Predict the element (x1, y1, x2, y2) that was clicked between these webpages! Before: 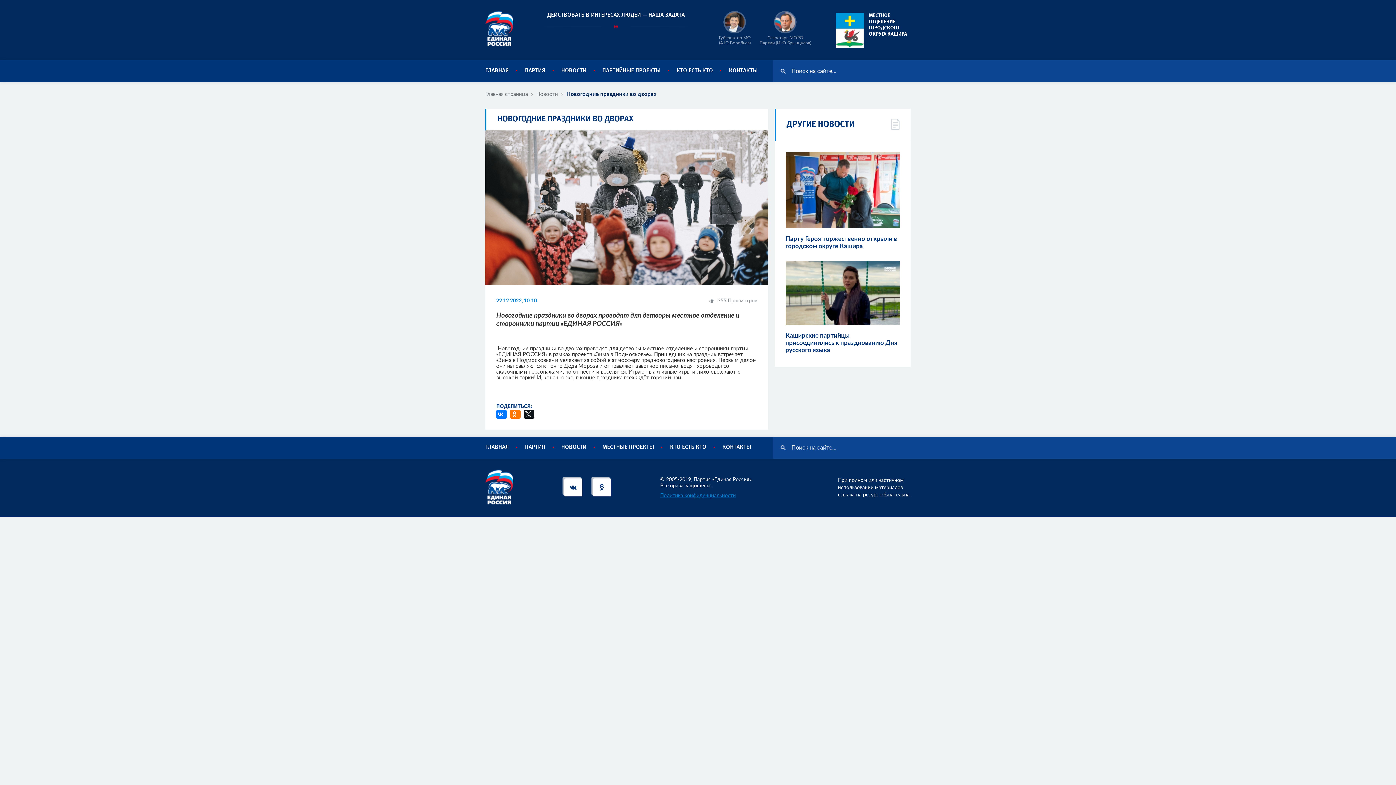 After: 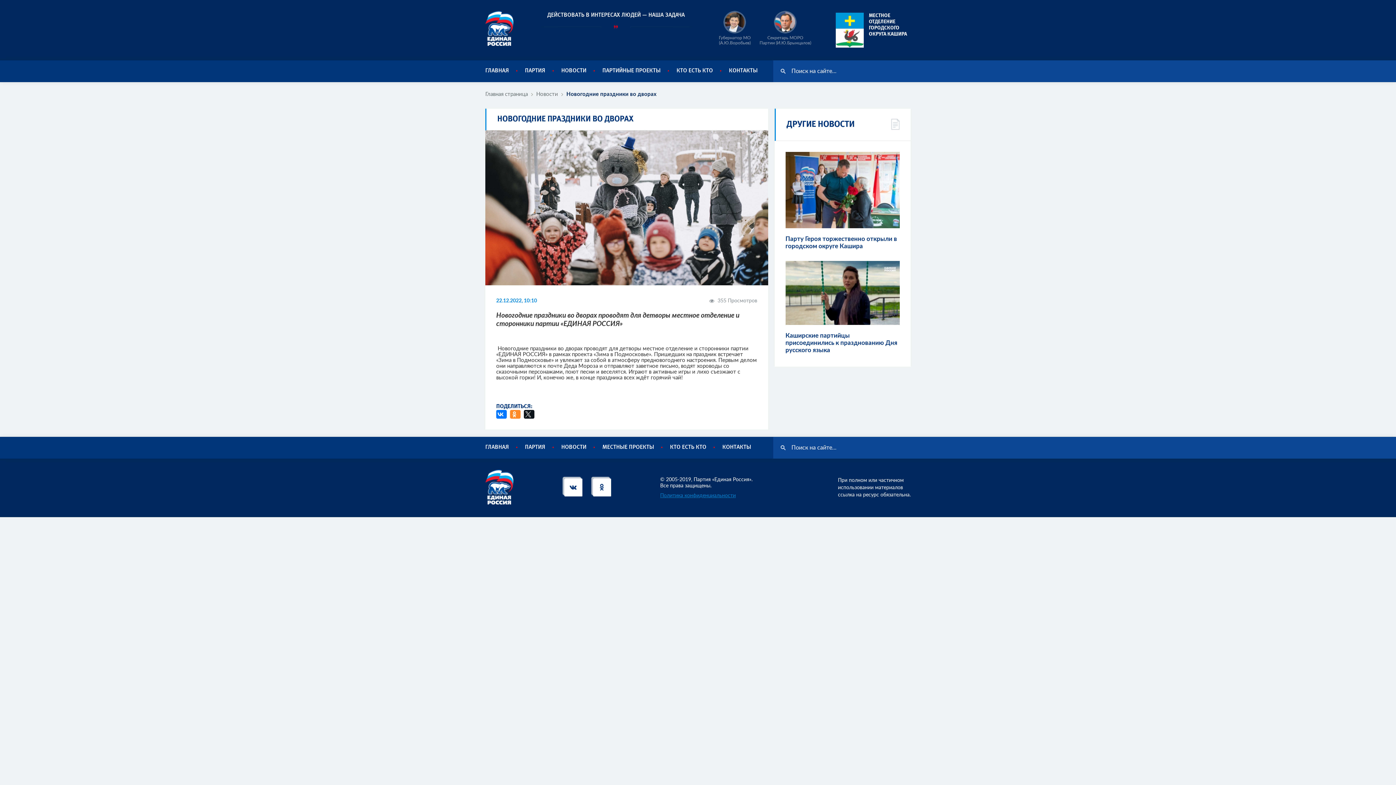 Action: bbox: (510, 410, 522, 419)